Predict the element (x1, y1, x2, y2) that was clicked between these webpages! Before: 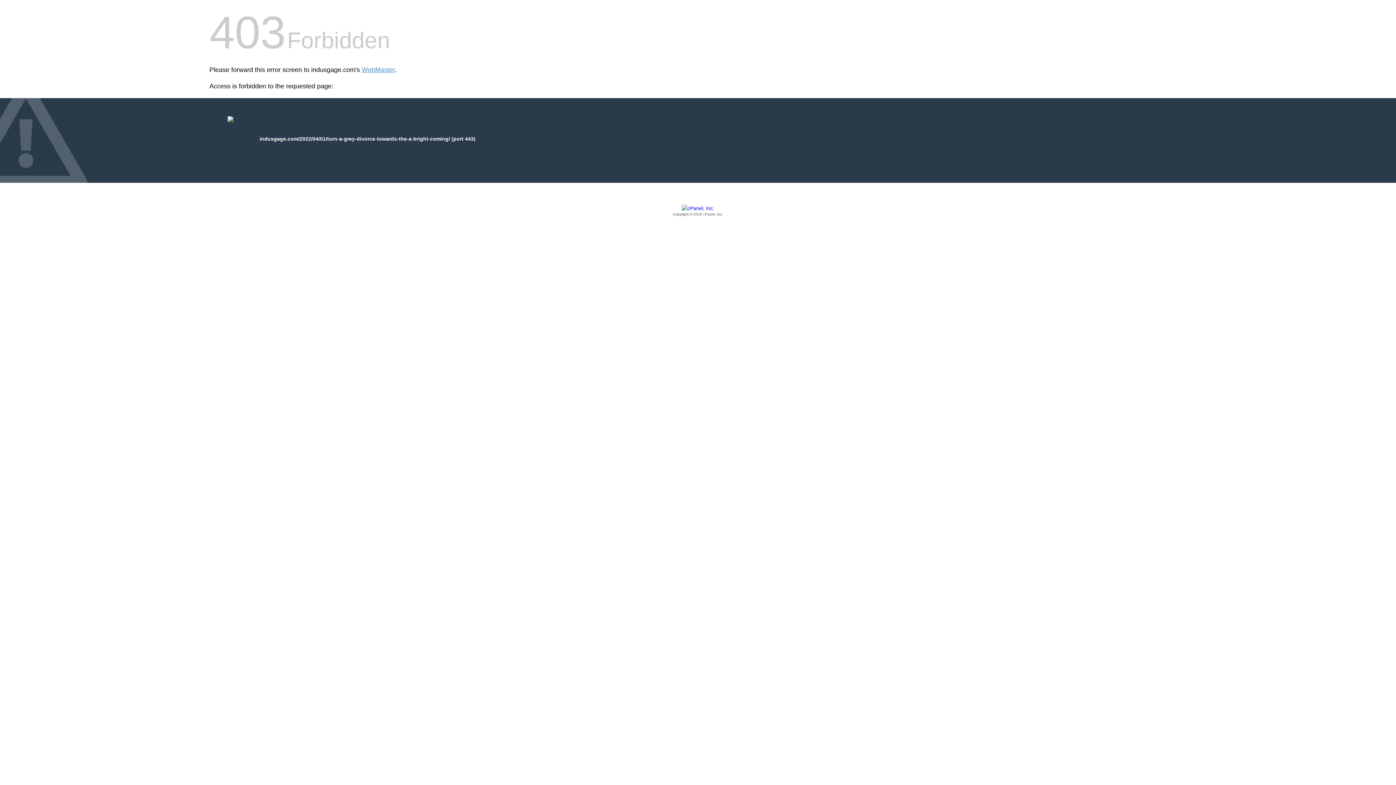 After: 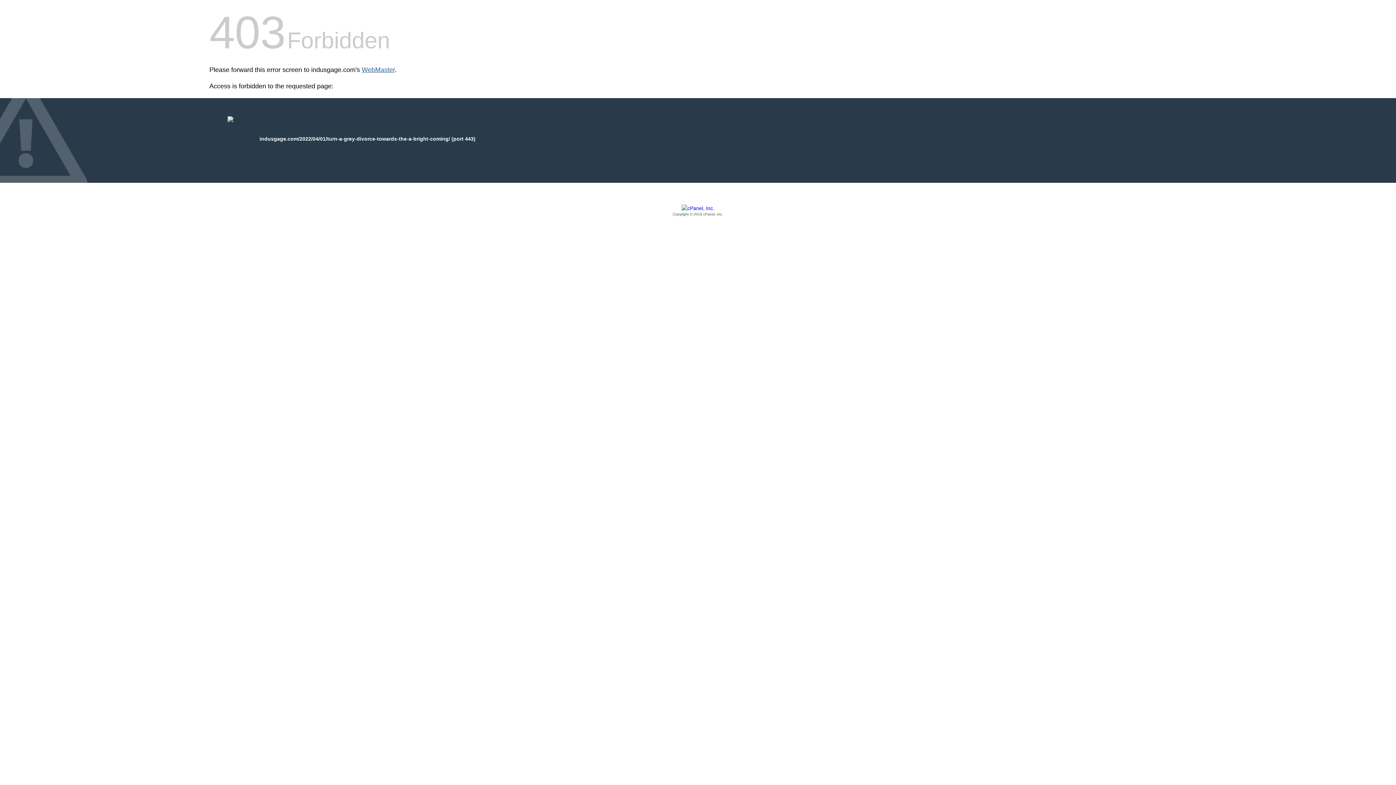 Action: label: WebMaster bbox: (361, 66, 394, 73)